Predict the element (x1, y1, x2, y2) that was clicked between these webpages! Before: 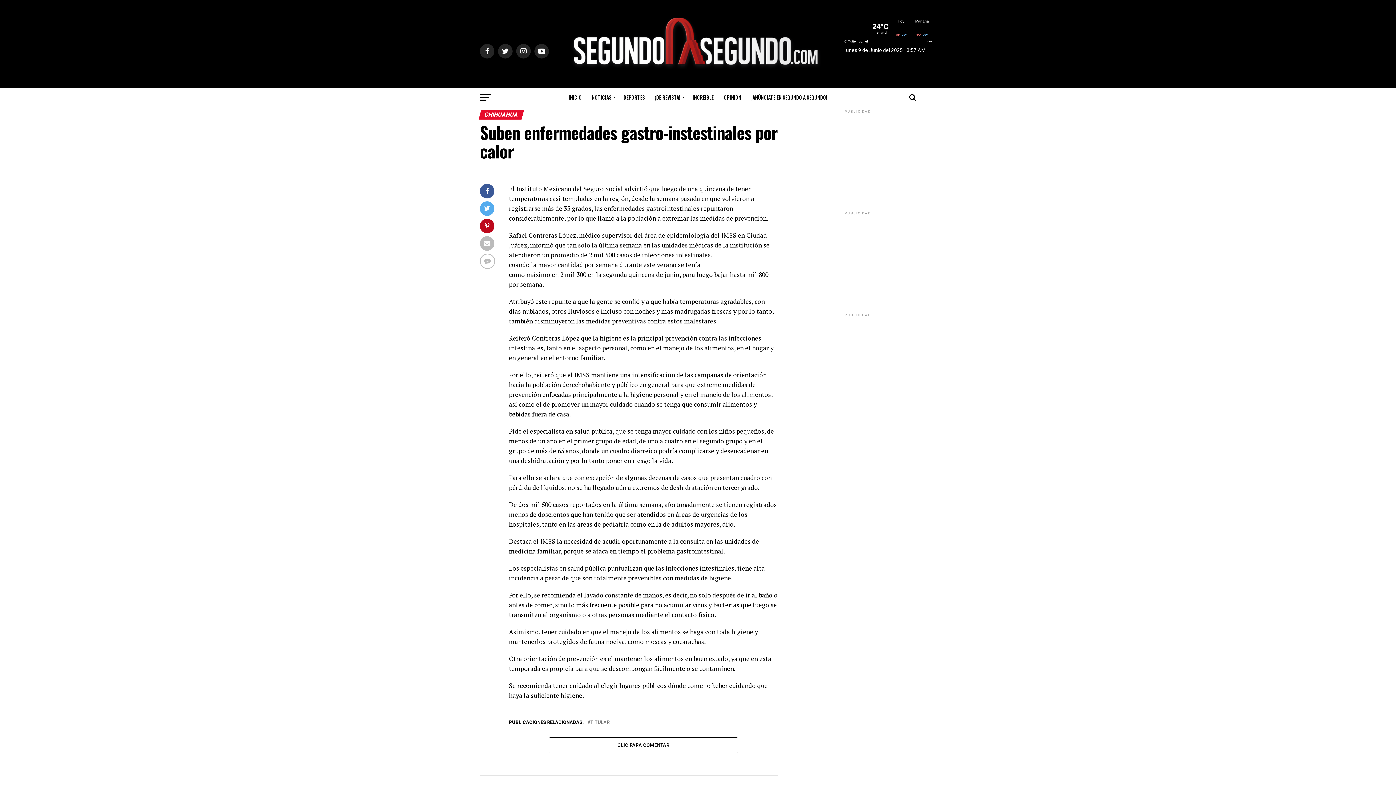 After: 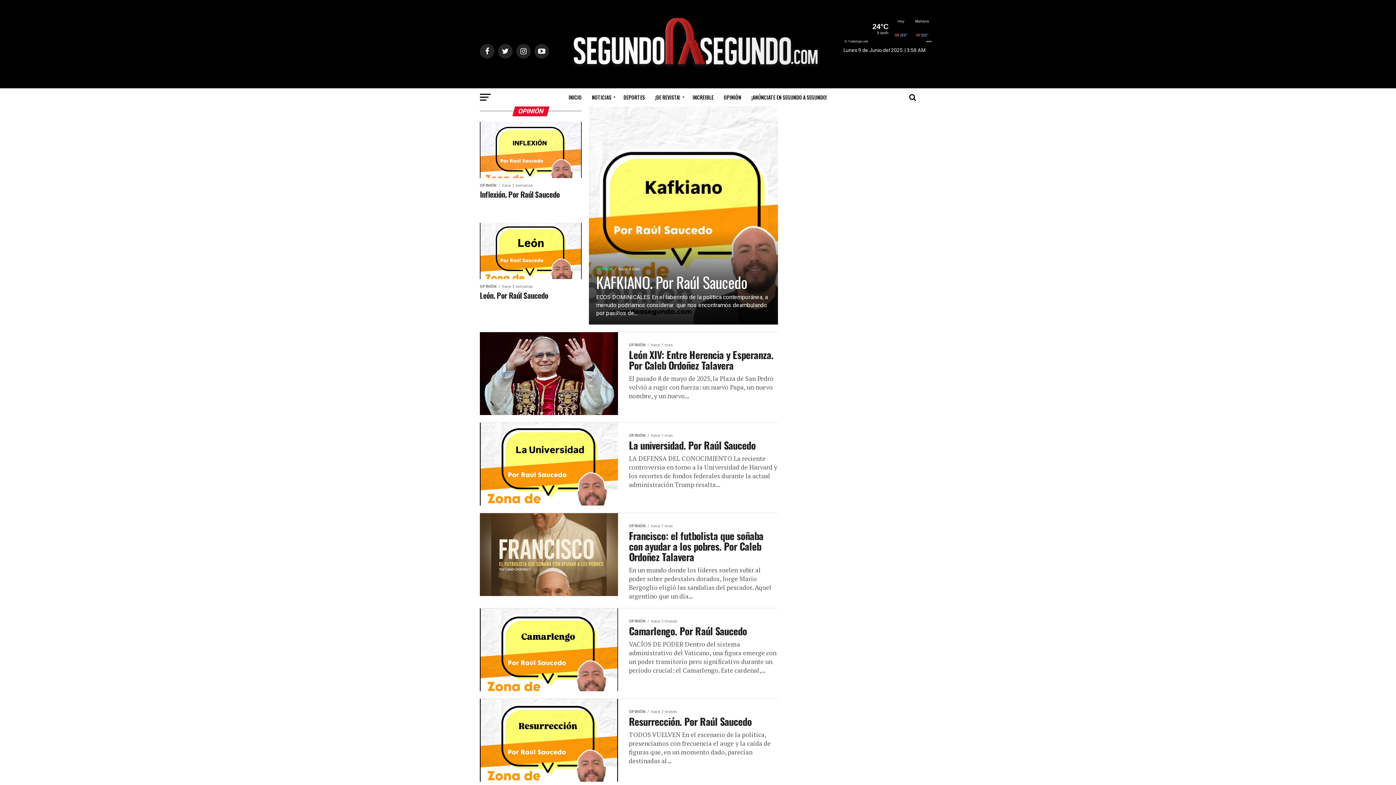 Action: label: OPINIÓN bbox: (719, 88, 745, 106)